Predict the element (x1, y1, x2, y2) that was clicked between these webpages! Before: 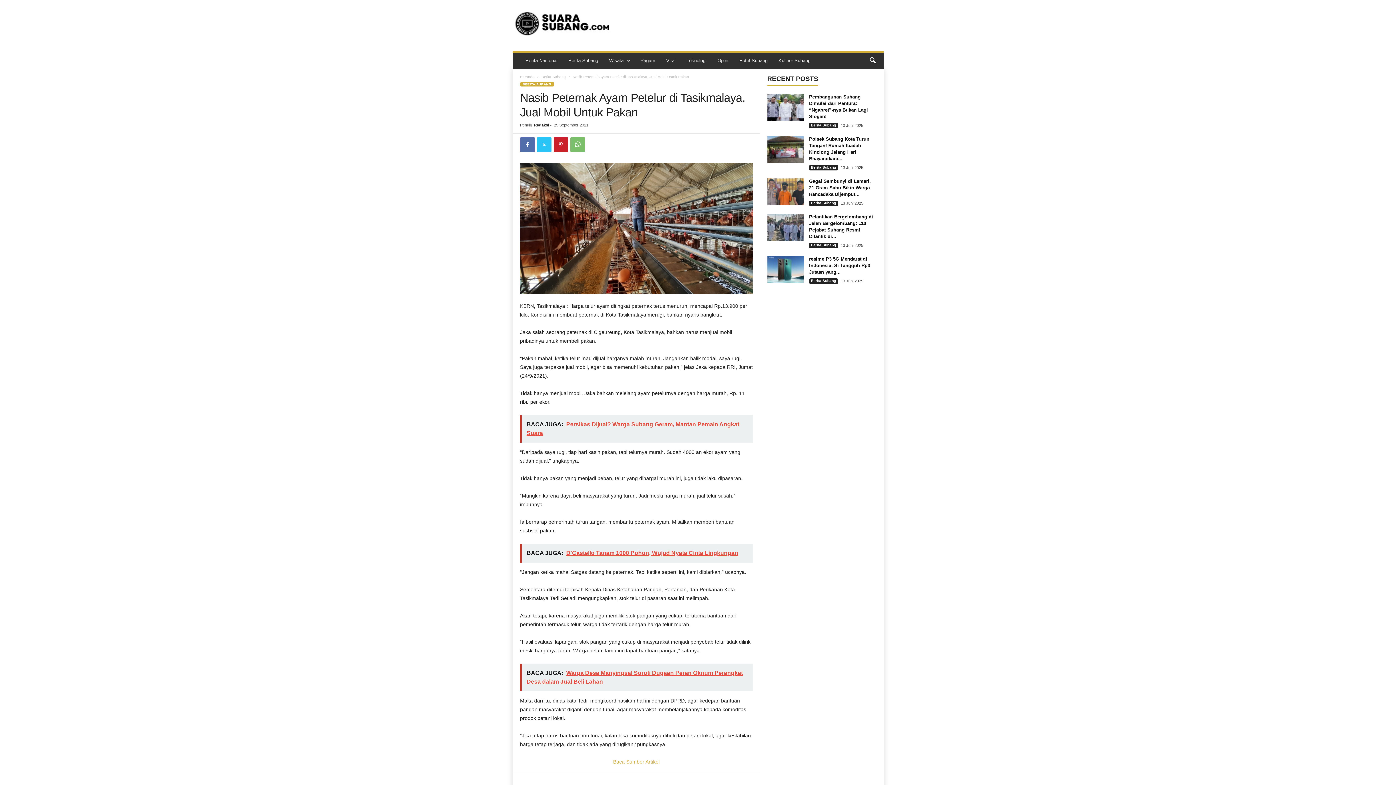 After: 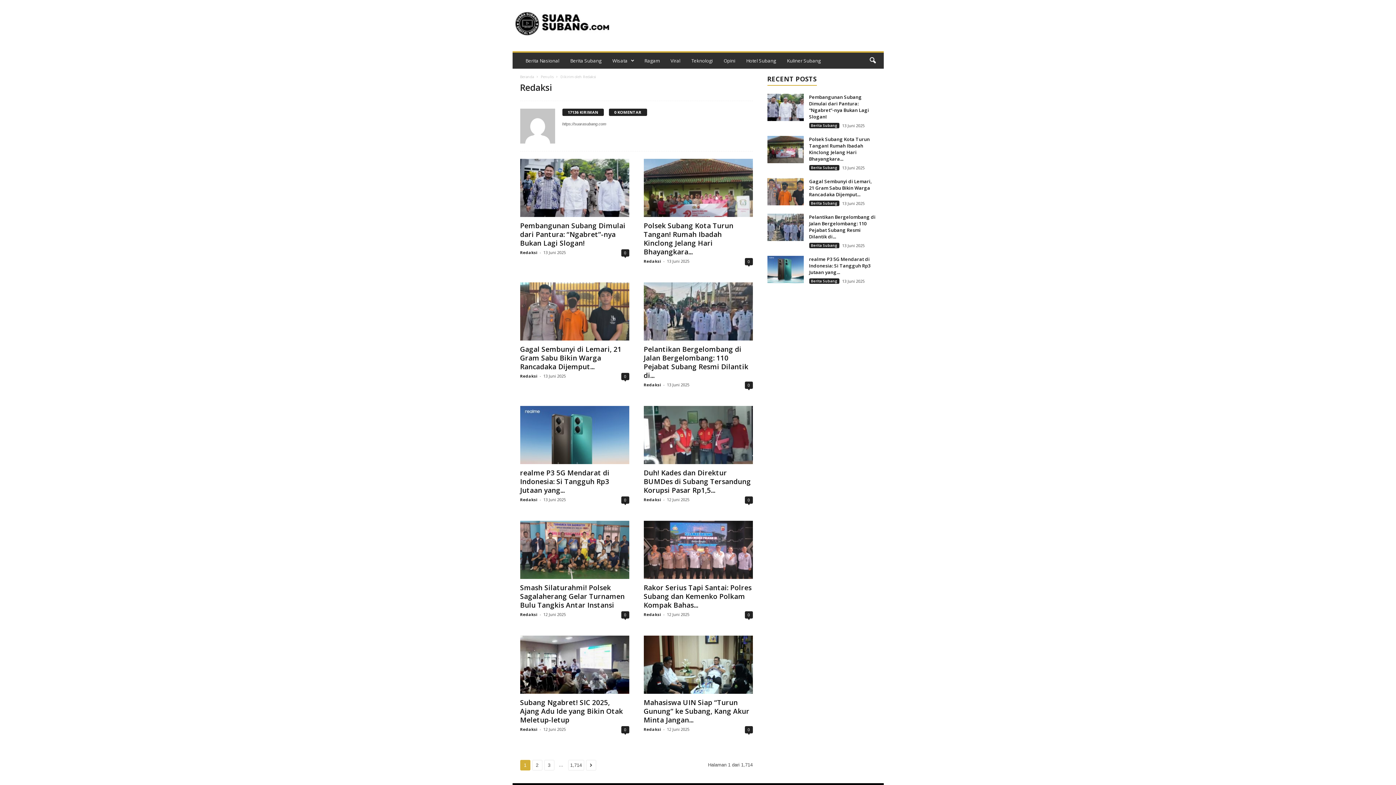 Action: label: Redaksi bbox: (534, 122, 549, 127)